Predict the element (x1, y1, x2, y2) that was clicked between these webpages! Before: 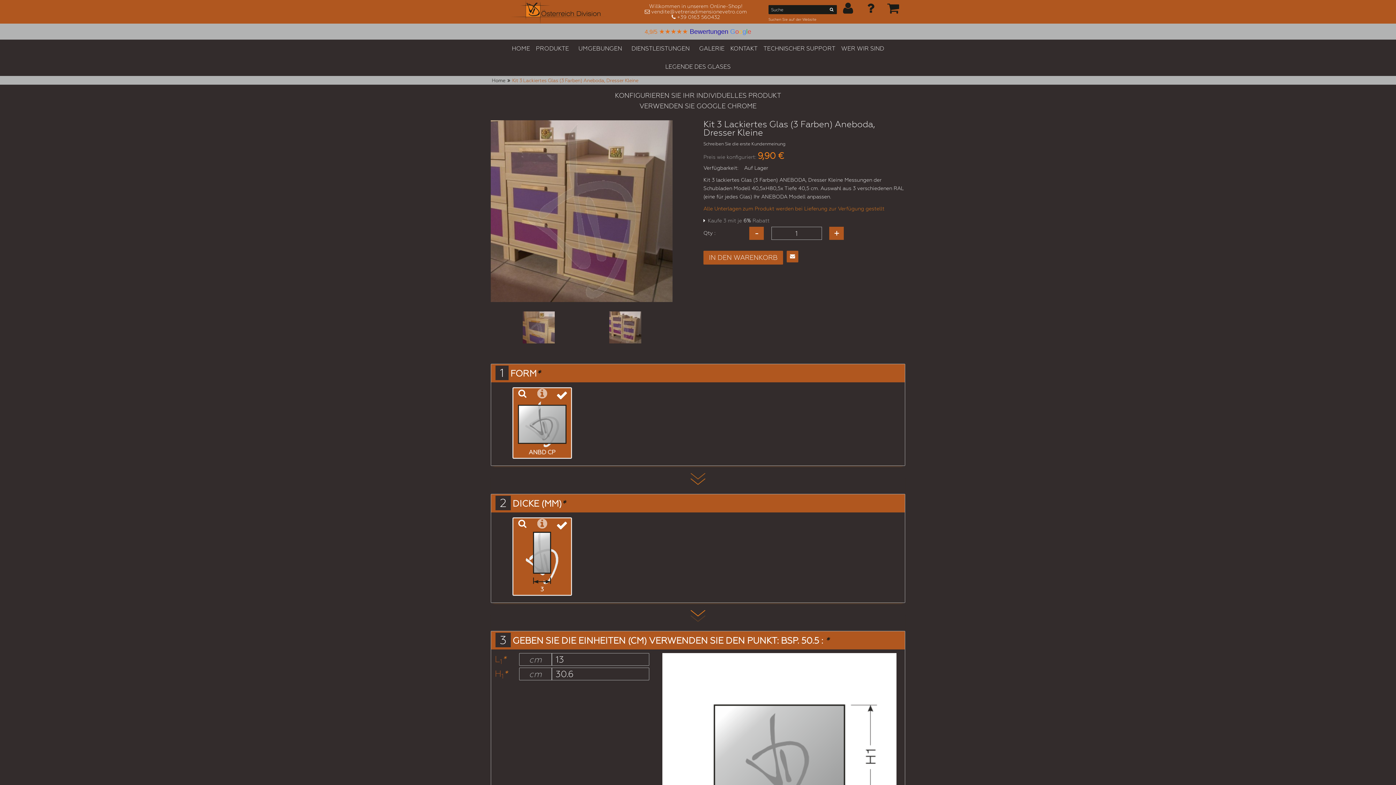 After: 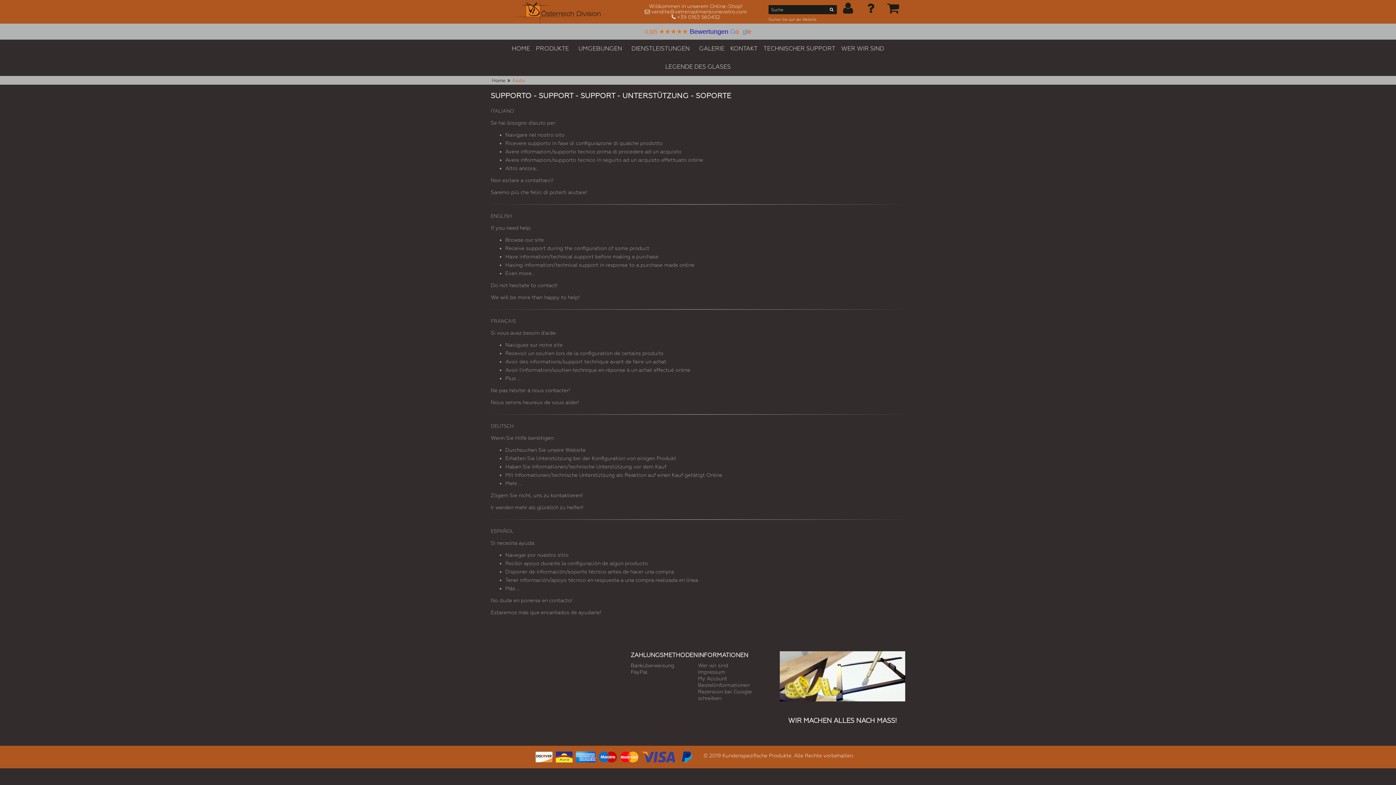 Action: bbox: (859, 0, 882, 16)